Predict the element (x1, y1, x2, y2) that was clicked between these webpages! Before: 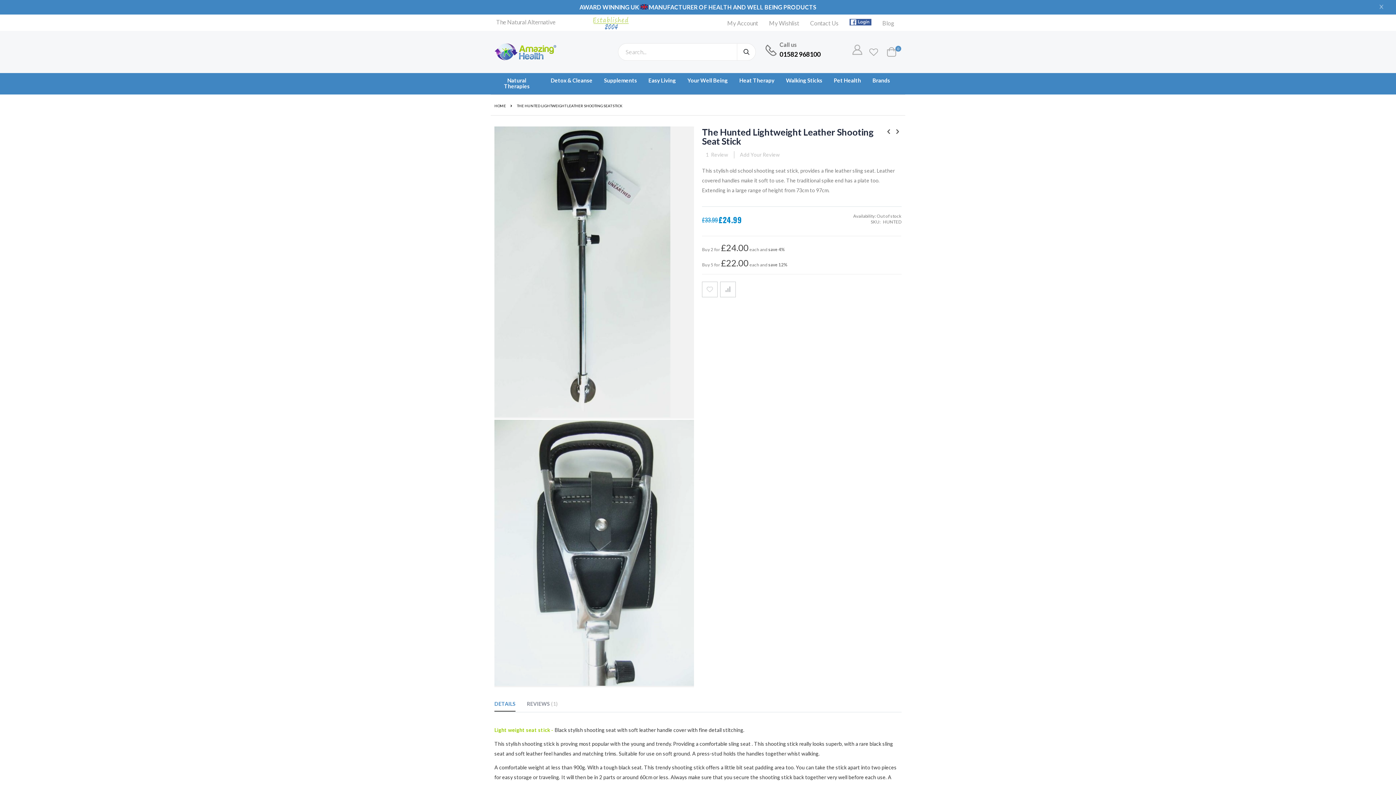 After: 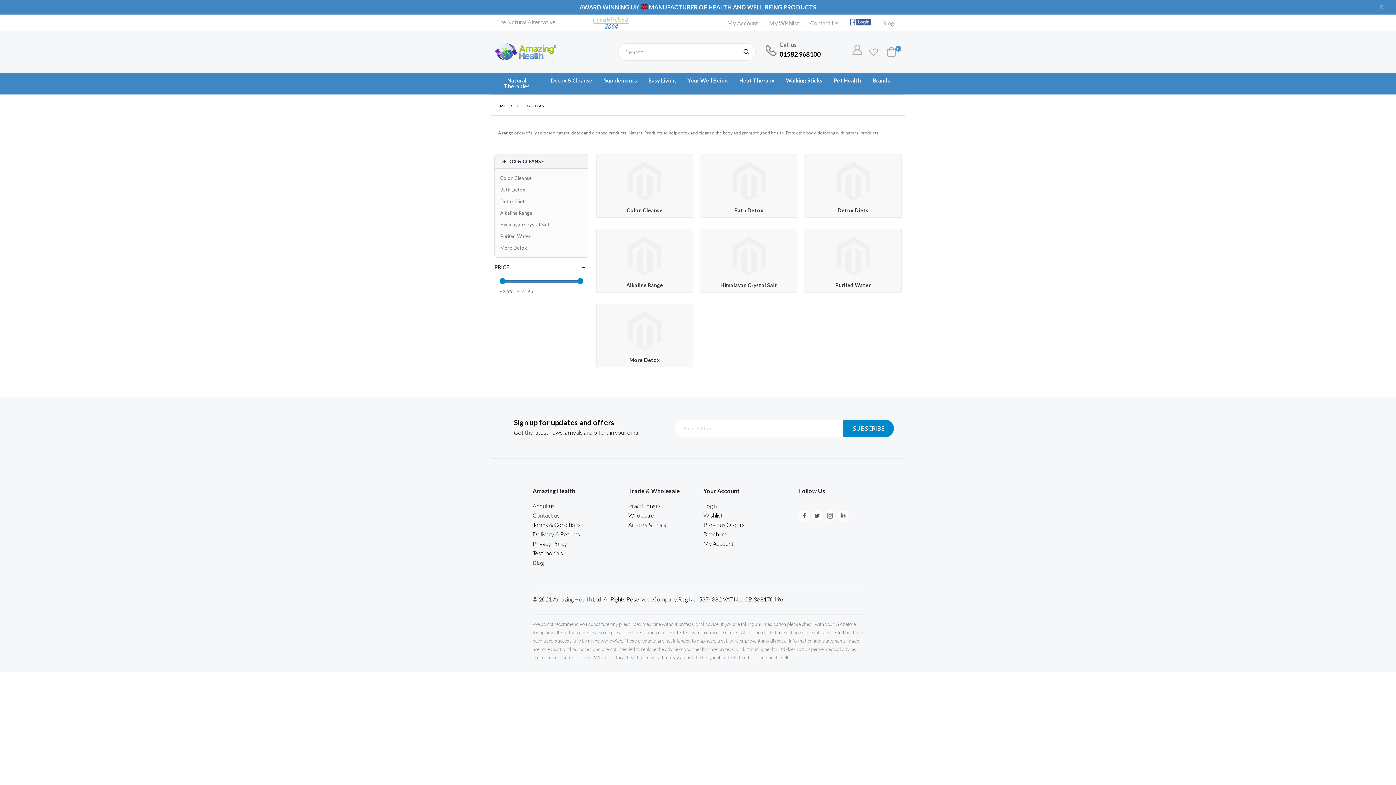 Action: bbox: (550, 73, 592, 94) label: Detox & Cleanse